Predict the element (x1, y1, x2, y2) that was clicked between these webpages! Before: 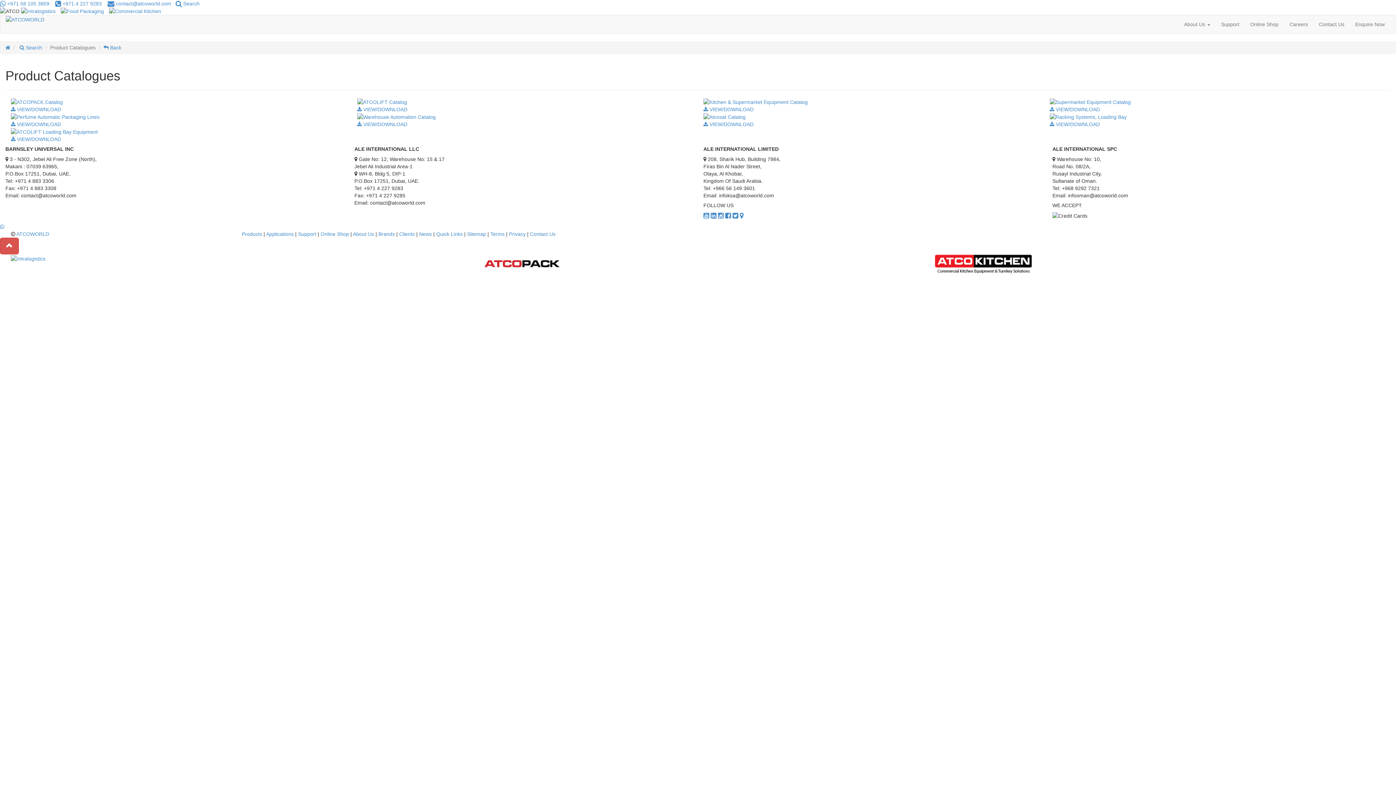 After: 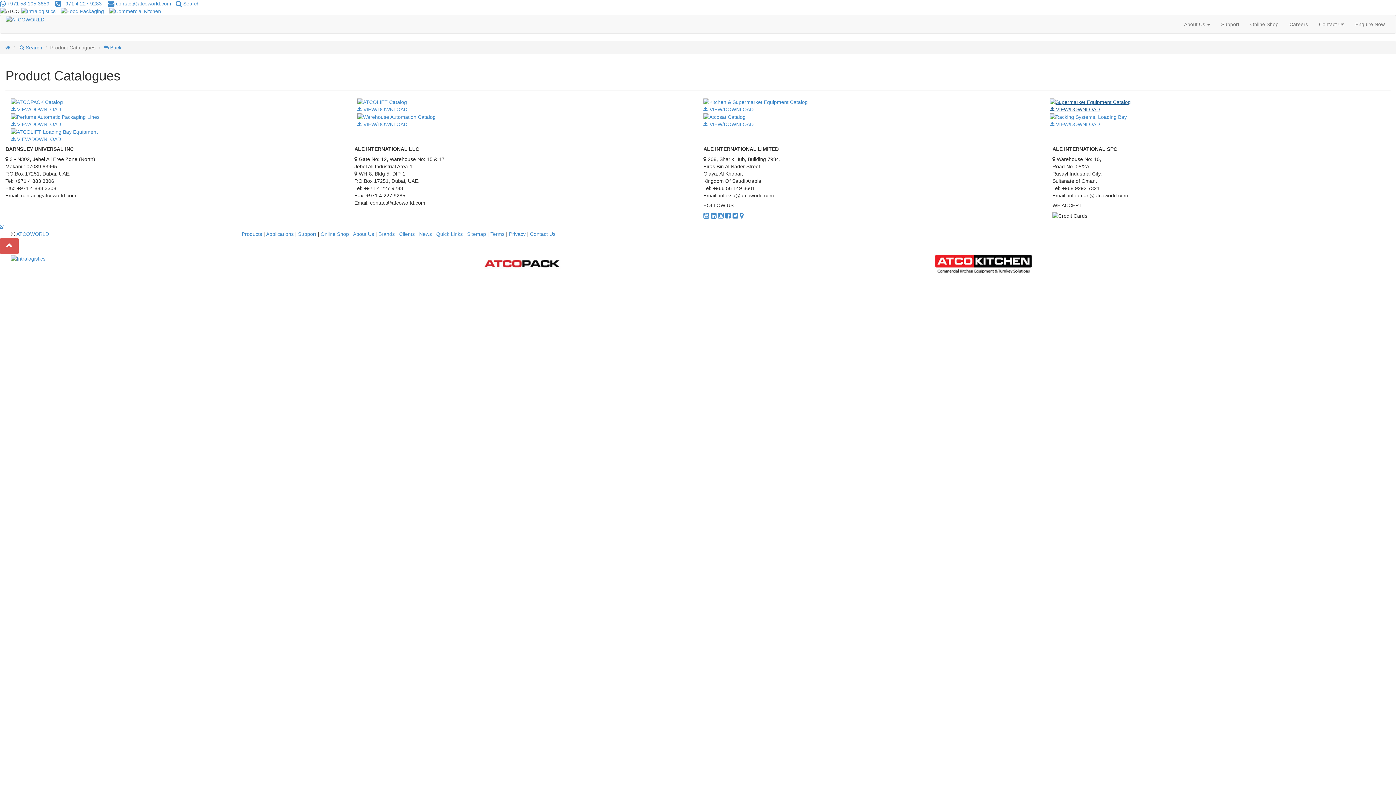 Action: label:  VIEW/DOWNLOAD bbox: (1050, 97, 1385, 112)